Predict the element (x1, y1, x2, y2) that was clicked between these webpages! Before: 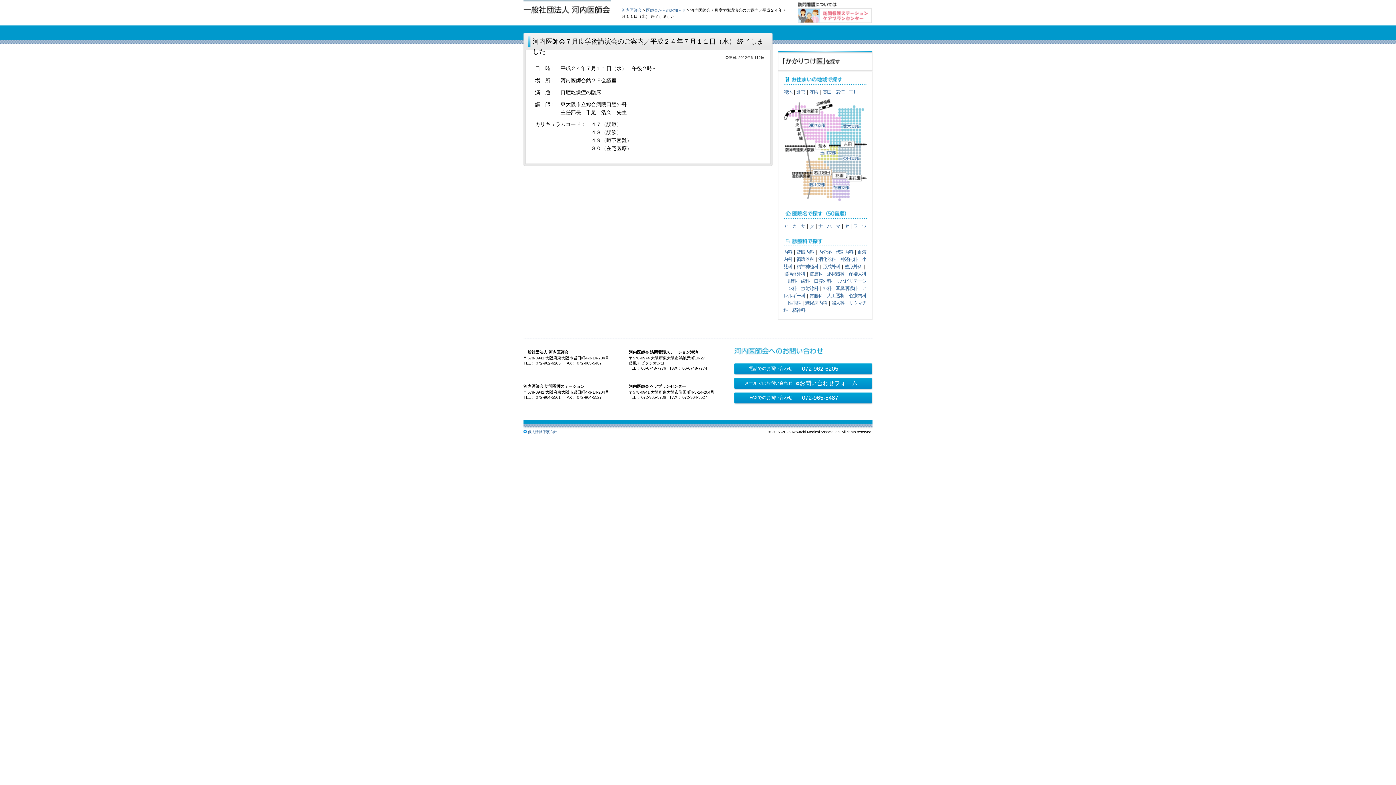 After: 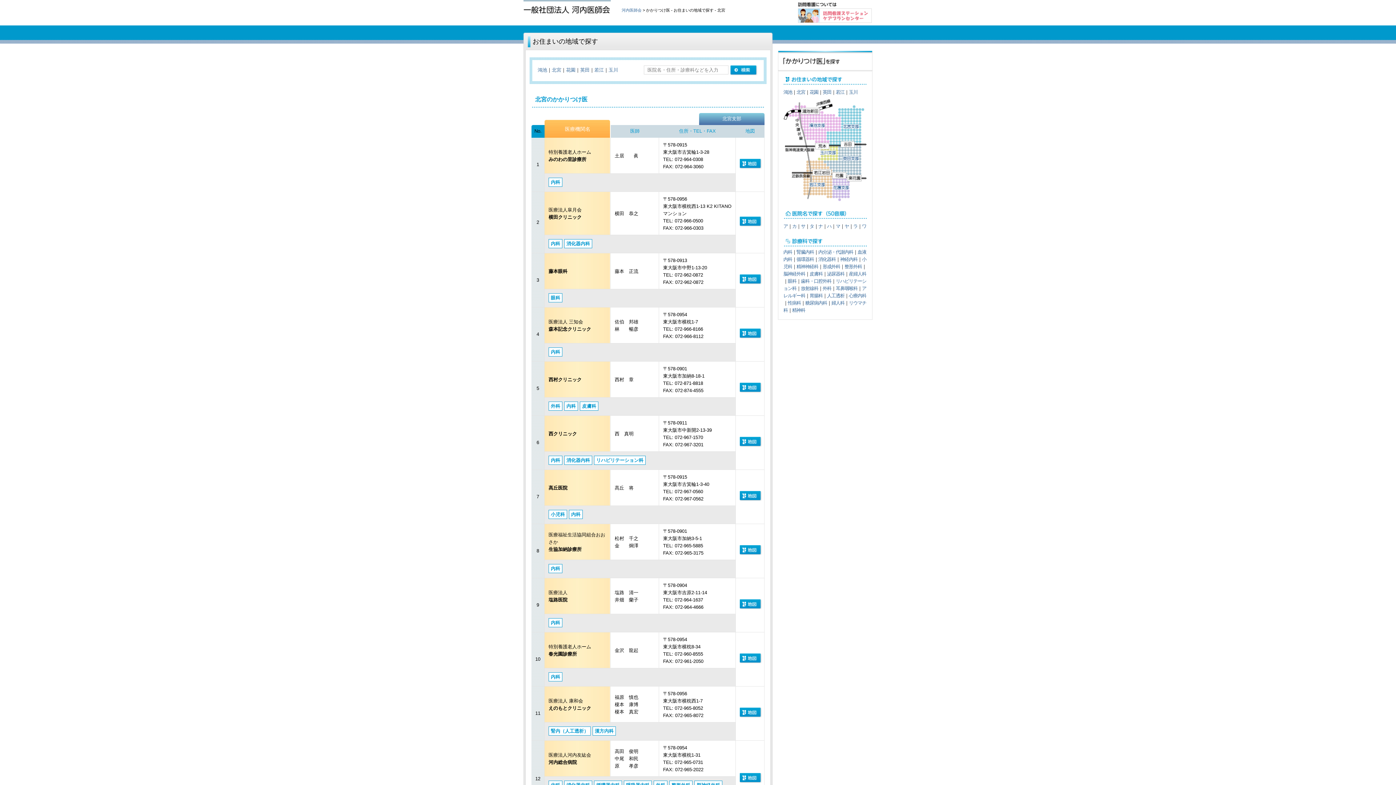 Action: label: 北宮 bbox: (796, 89, 805, 94)